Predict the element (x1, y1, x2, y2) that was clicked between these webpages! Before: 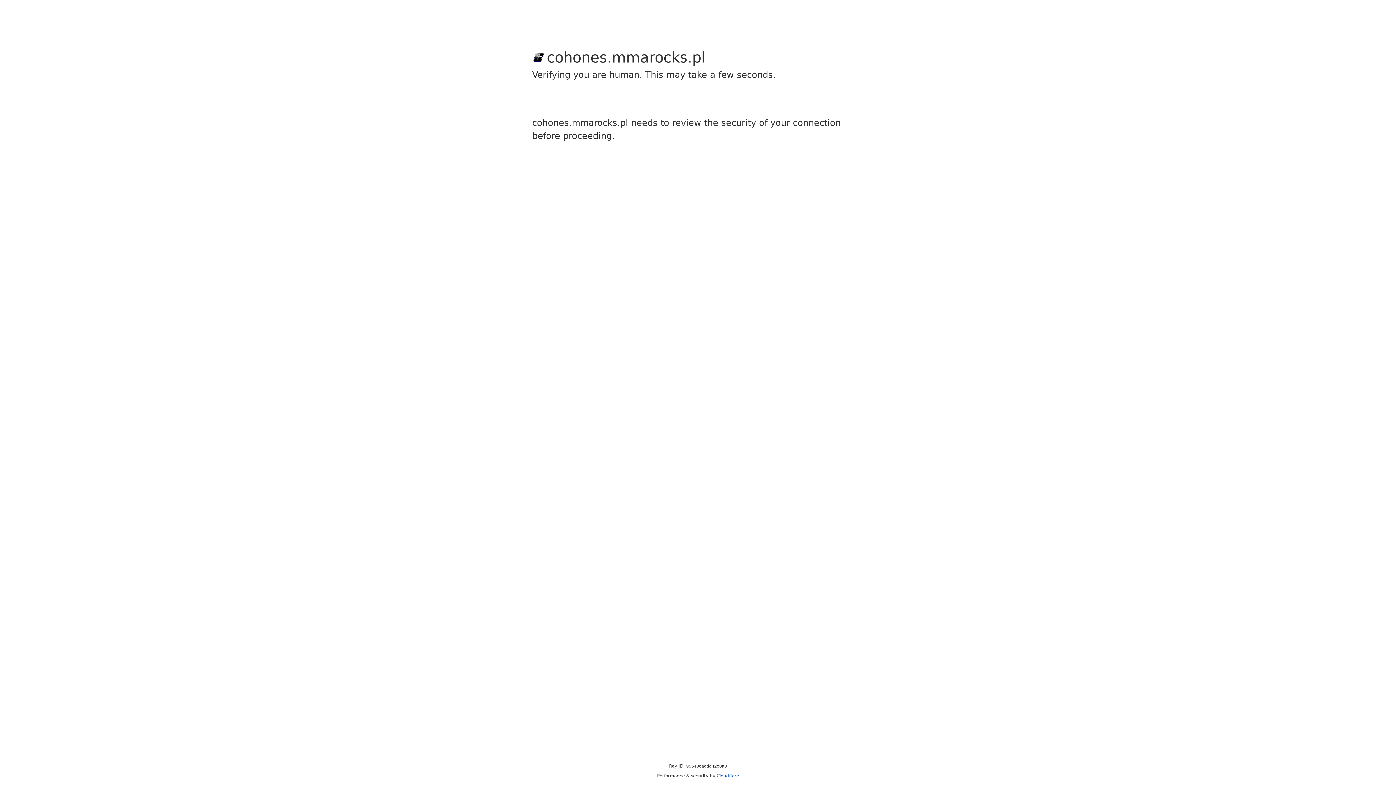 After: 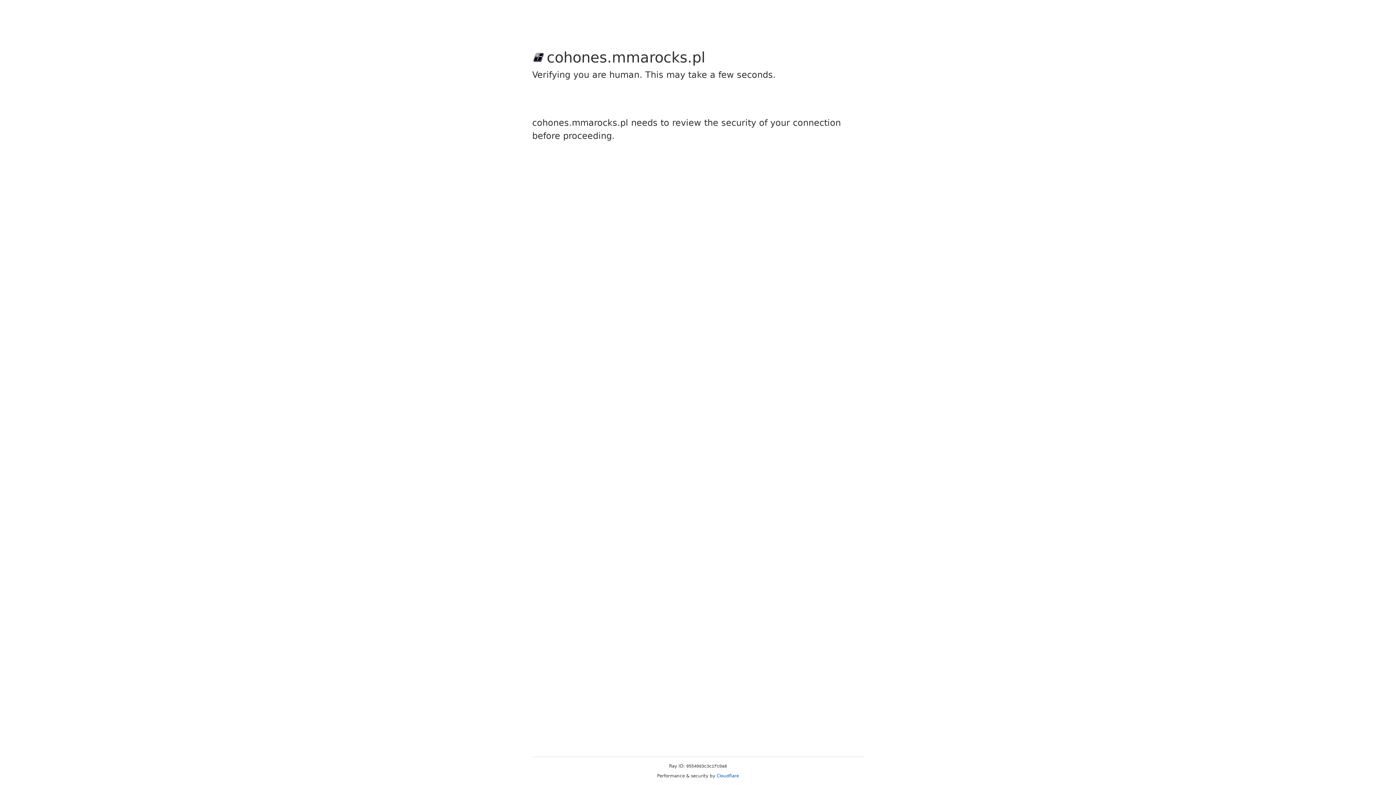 Action: label: Cloudflare bbox: (716, 773, 739, 778)